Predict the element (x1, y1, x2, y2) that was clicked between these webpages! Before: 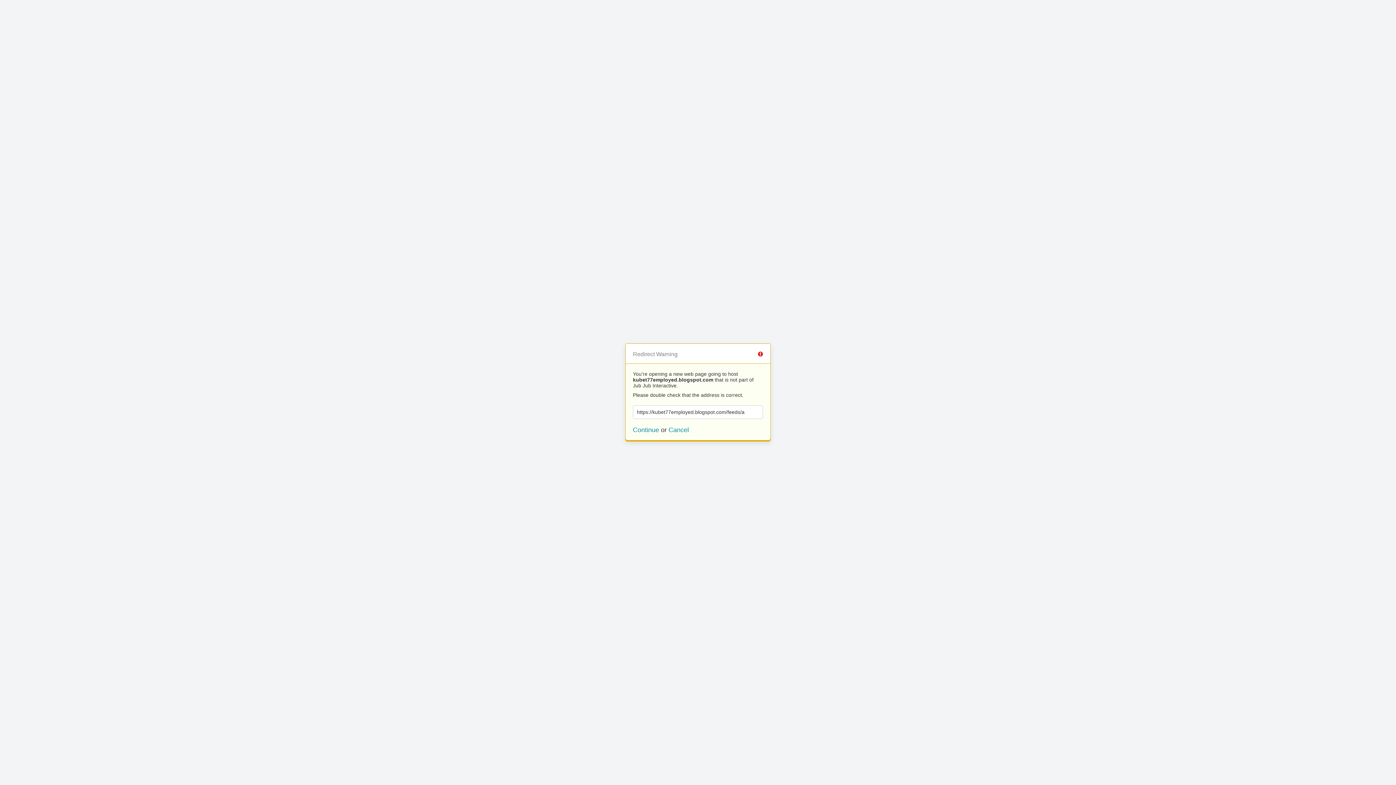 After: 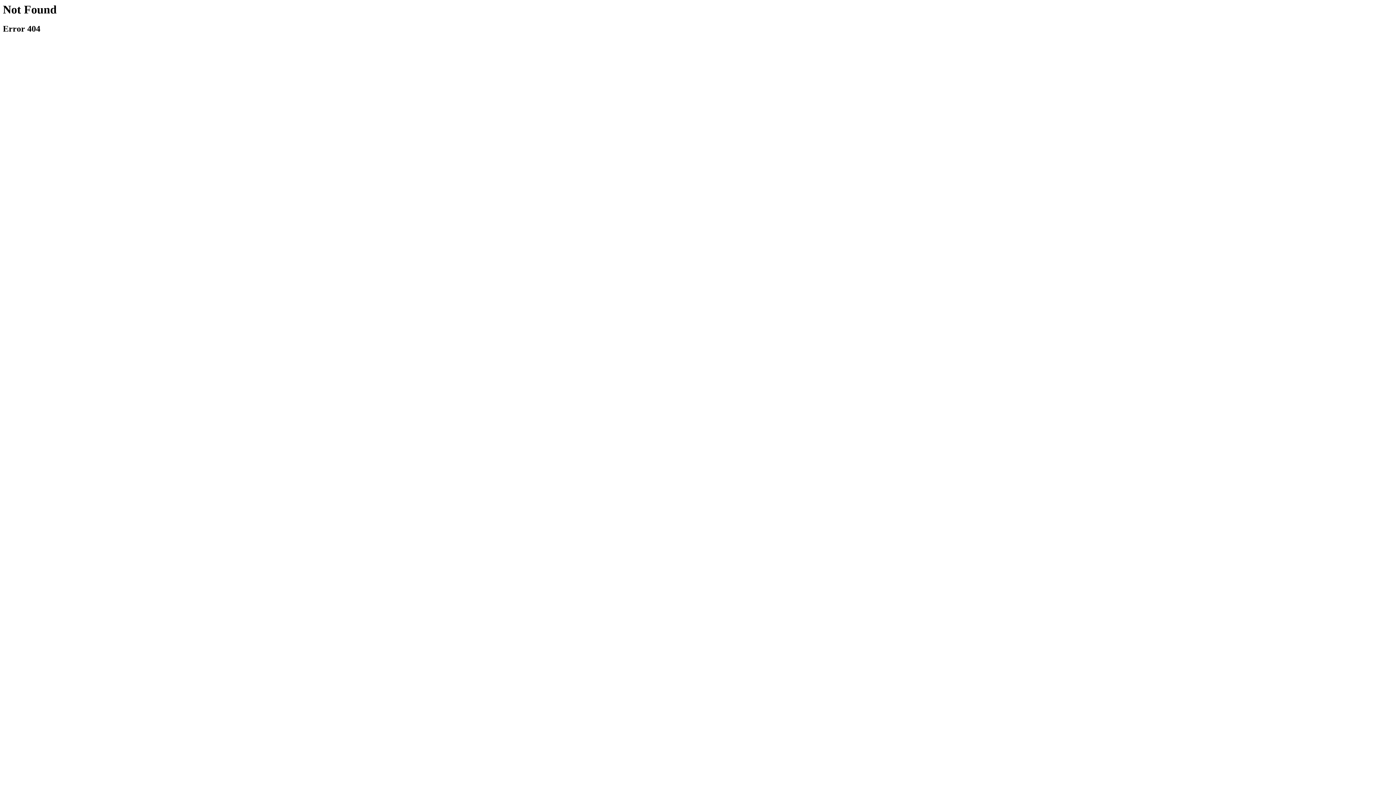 Action: bbox: (633, 426, 659, 433) label: Continue